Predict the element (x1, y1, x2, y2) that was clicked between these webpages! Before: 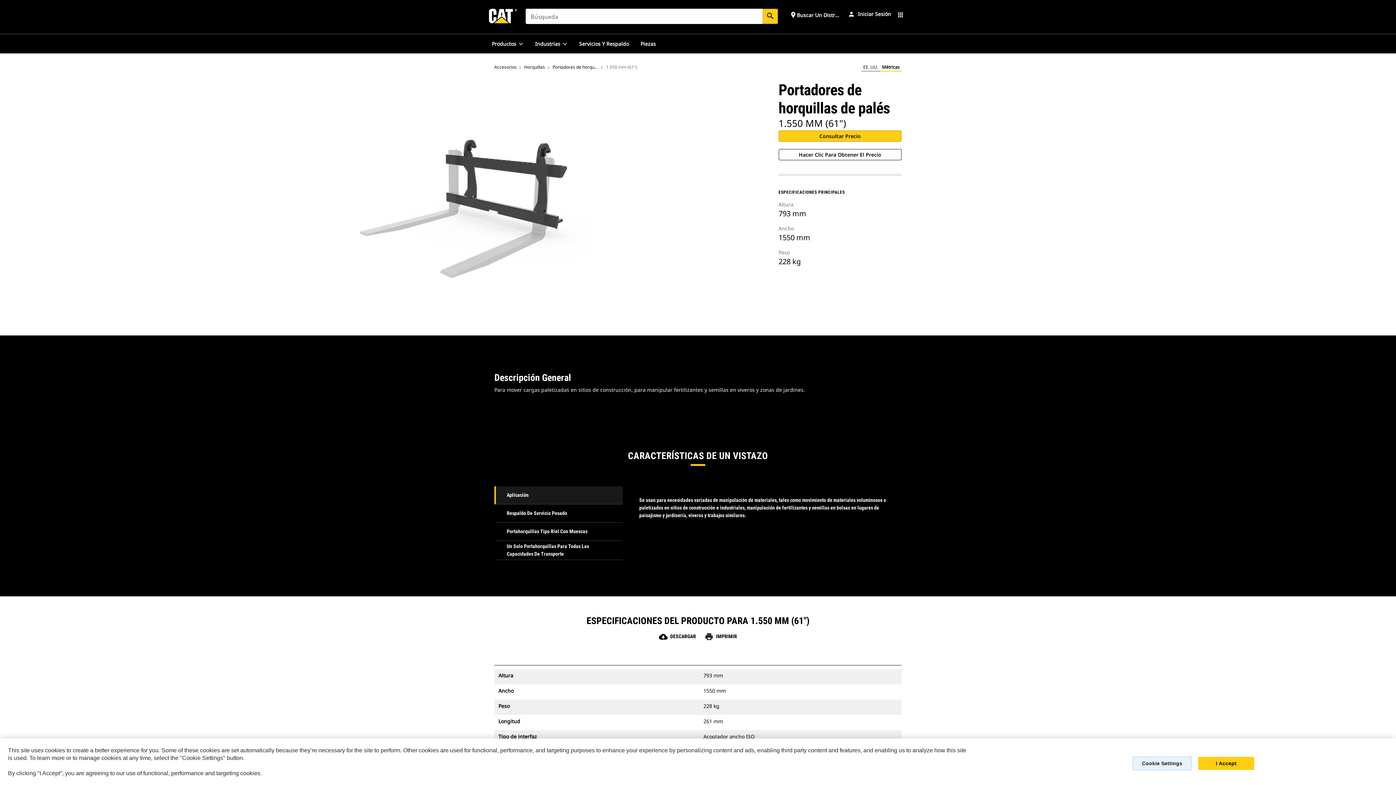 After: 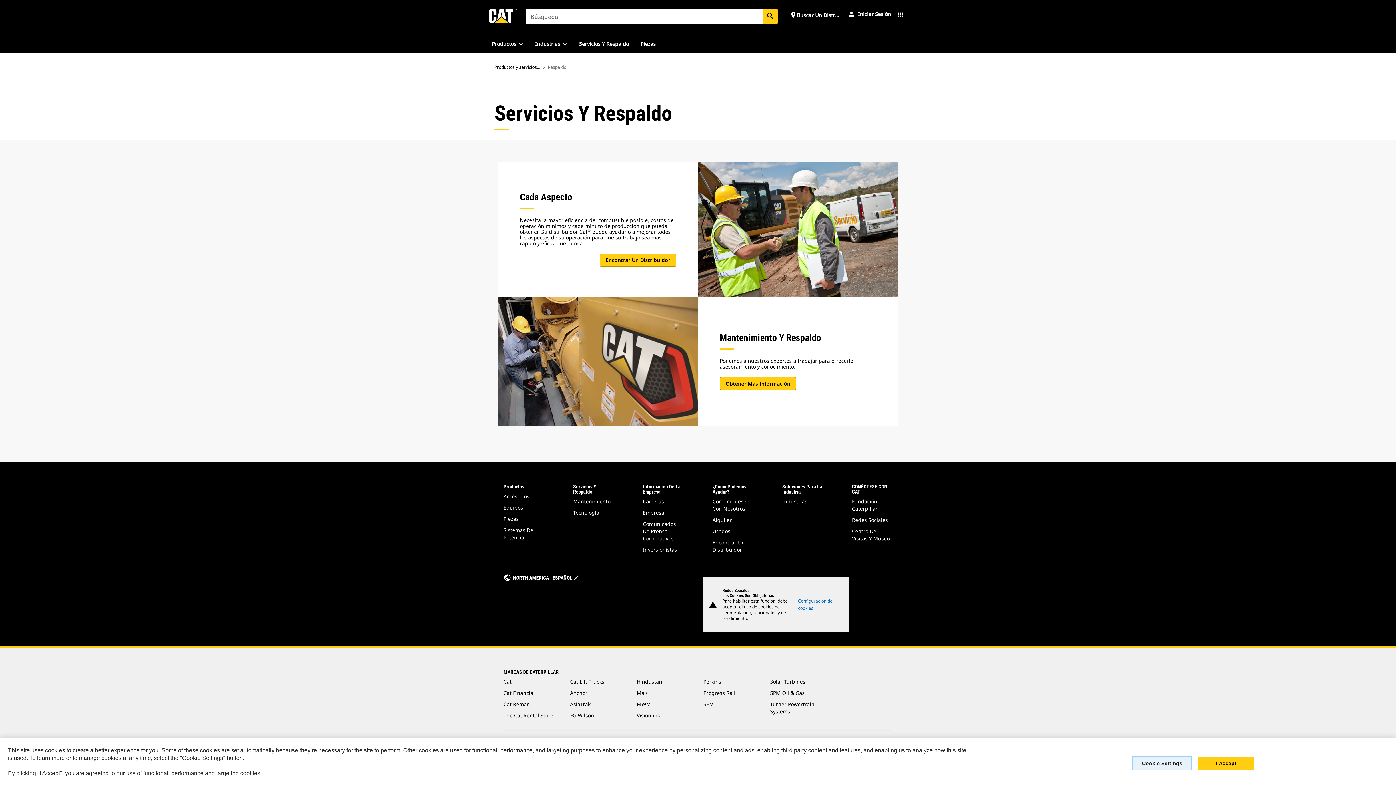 Action: label: Servicios Y Respaldo bbox: (576, 34, 632, 53)